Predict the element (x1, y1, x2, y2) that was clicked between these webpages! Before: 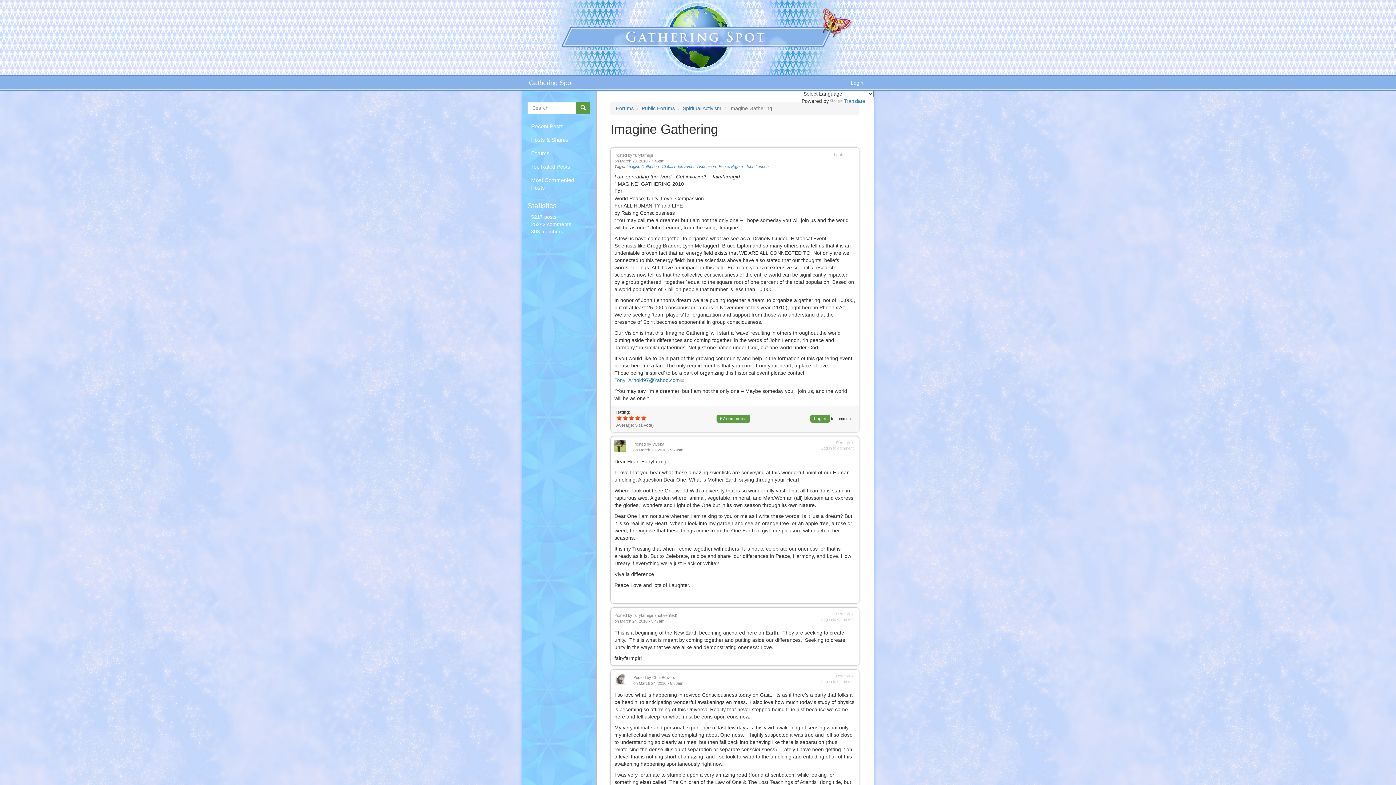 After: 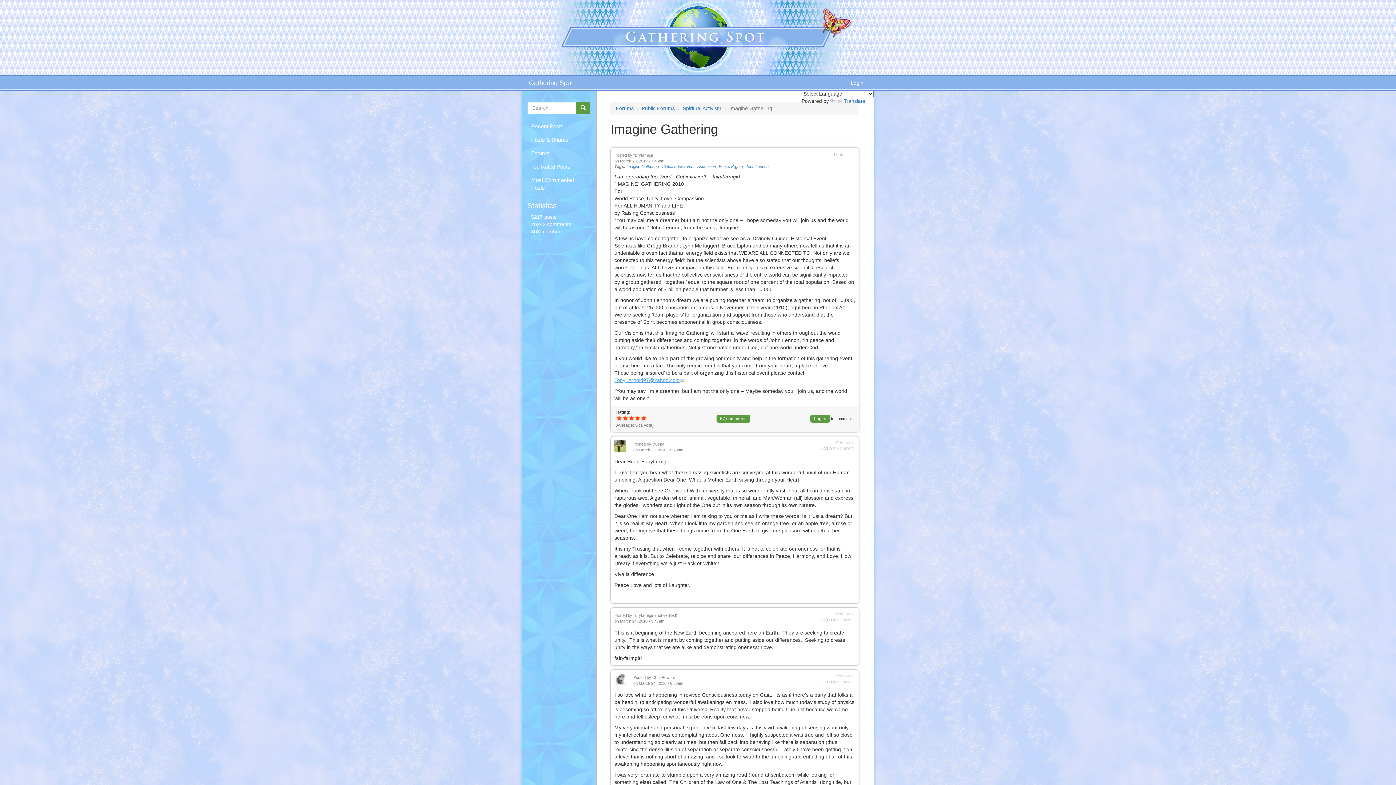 Action: label: Tony_Arnold97@Yahoo.com
(link sends e-mail) bbox: (614, 377, 684, 383)